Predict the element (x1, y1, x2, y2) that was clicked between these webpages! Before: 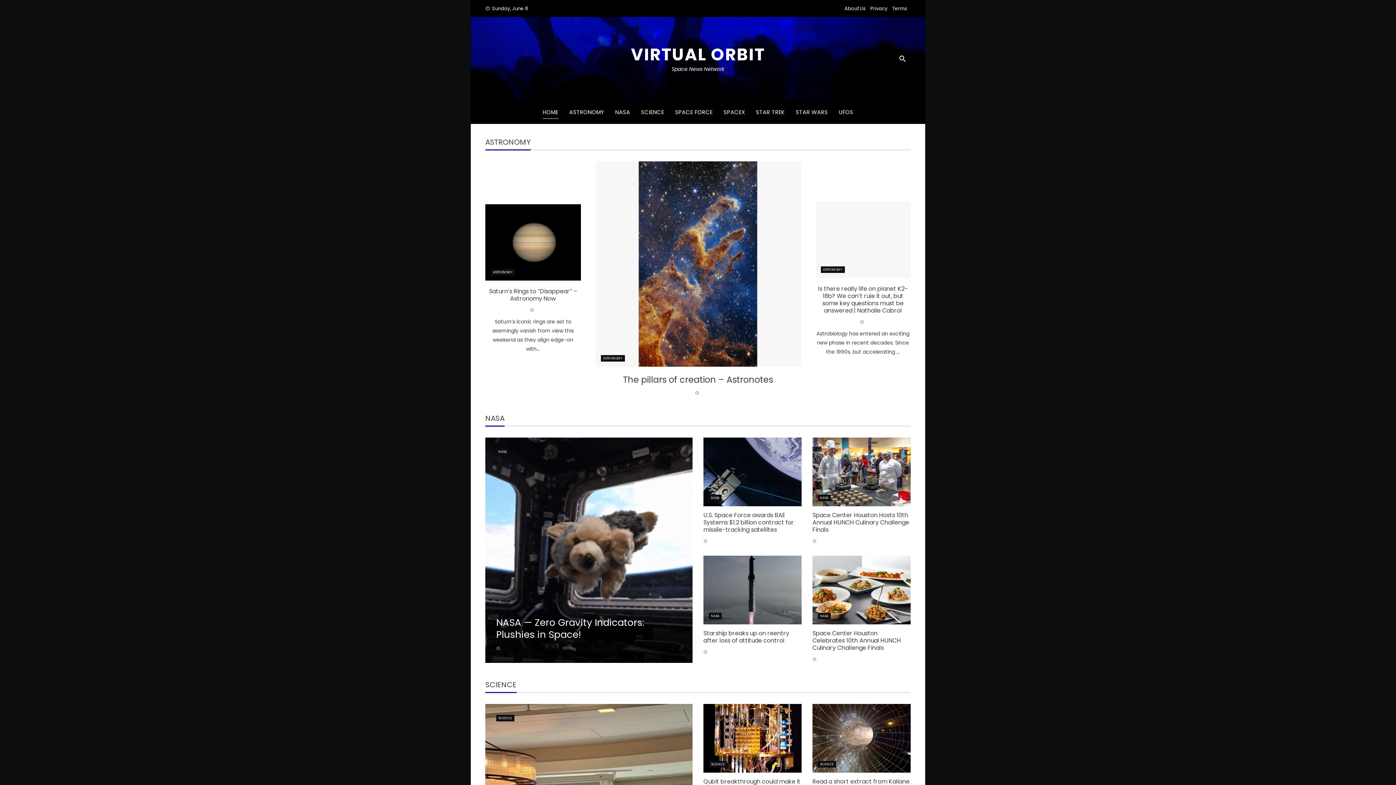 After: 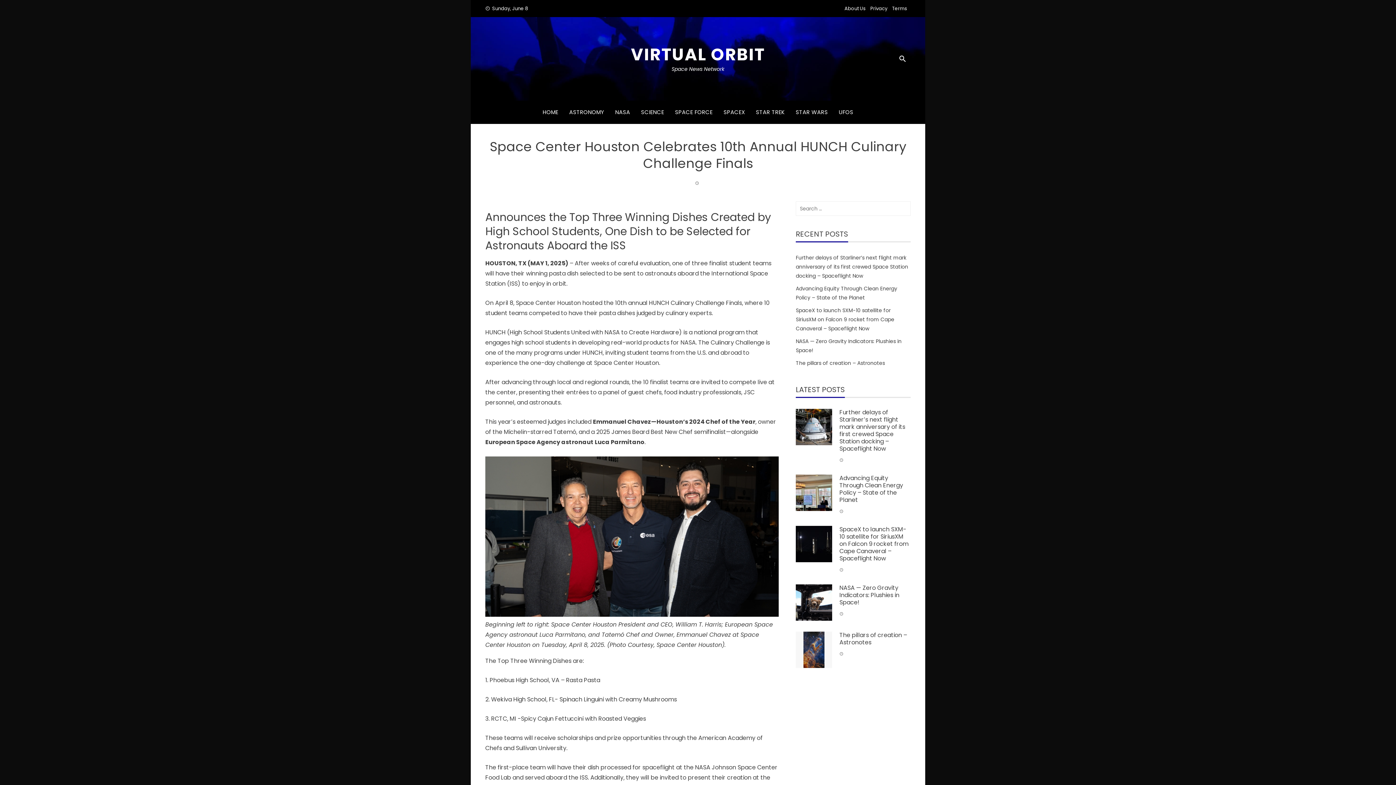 Action: label: Space Center Houston Celebrates 10th Annual HUNCH Culinary Challenge Finals bbox: (812, 629, 901, 652)